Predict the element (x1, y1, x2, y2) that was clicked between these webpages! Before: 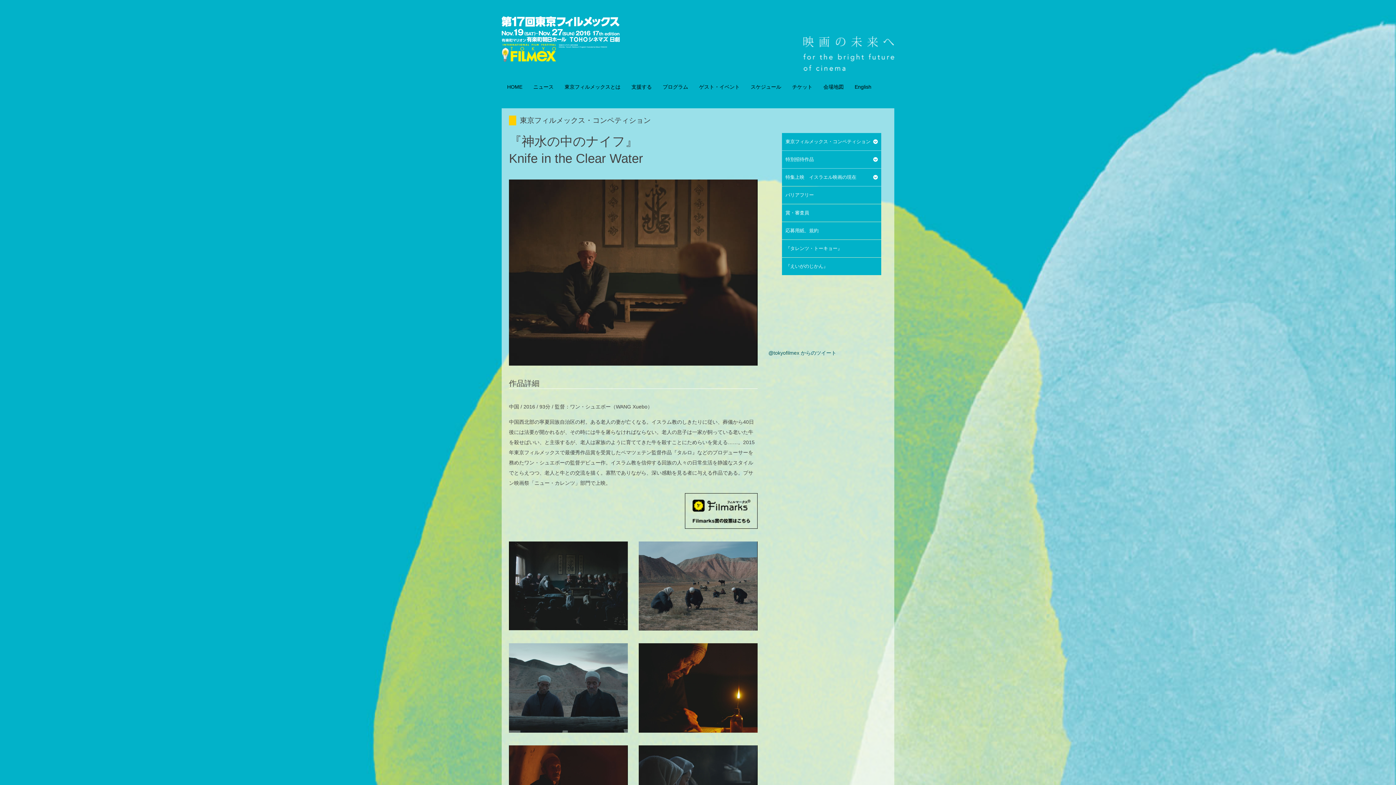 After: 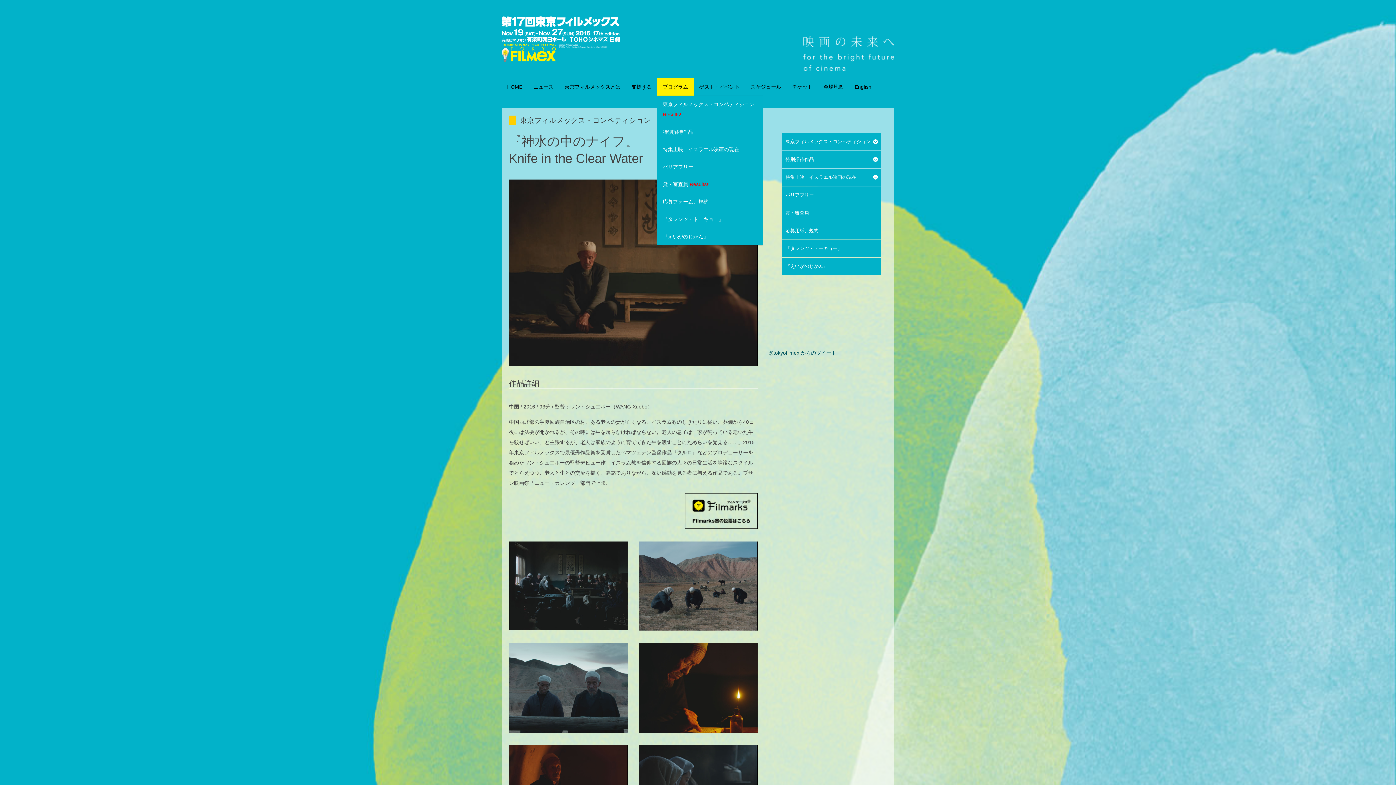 Action: label: プログラム bbox: (657, 78, 693, 95)